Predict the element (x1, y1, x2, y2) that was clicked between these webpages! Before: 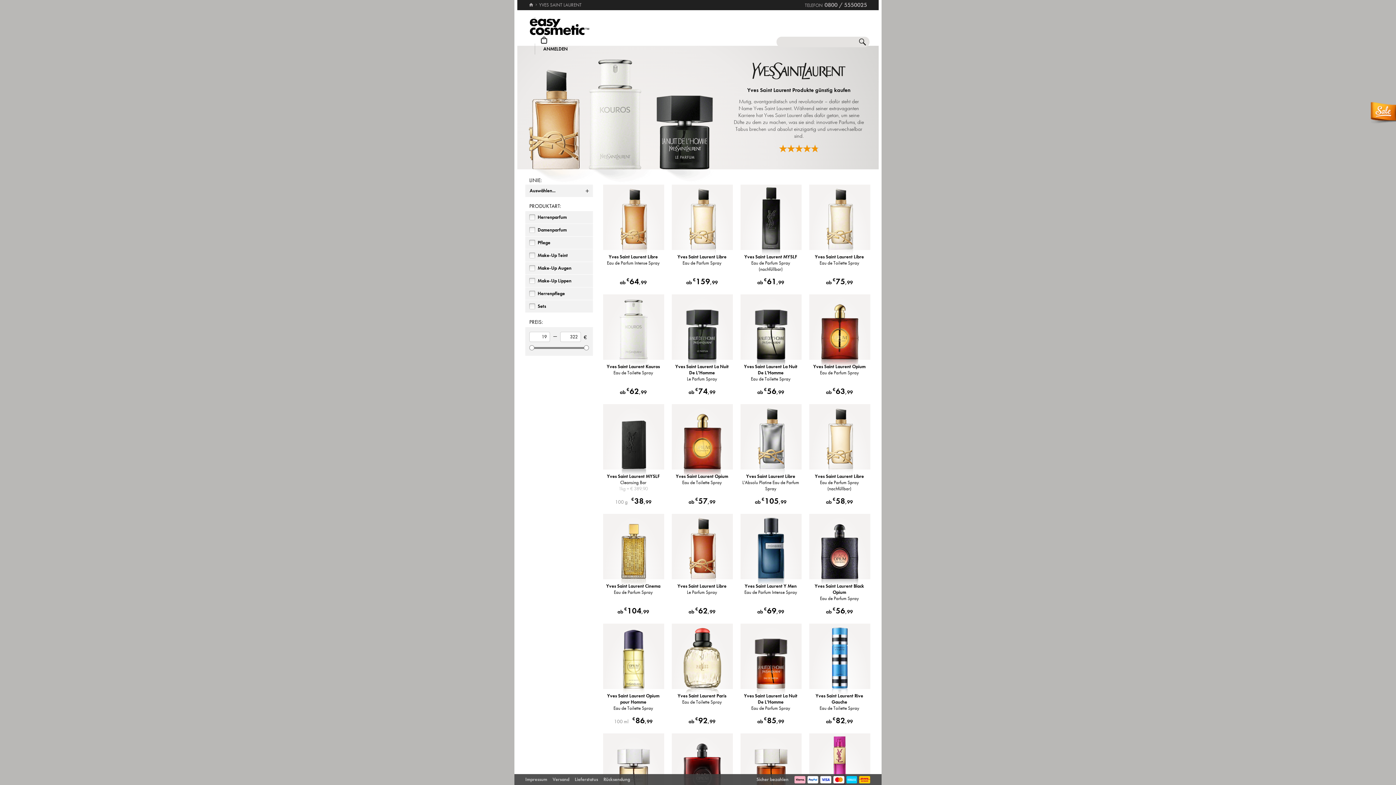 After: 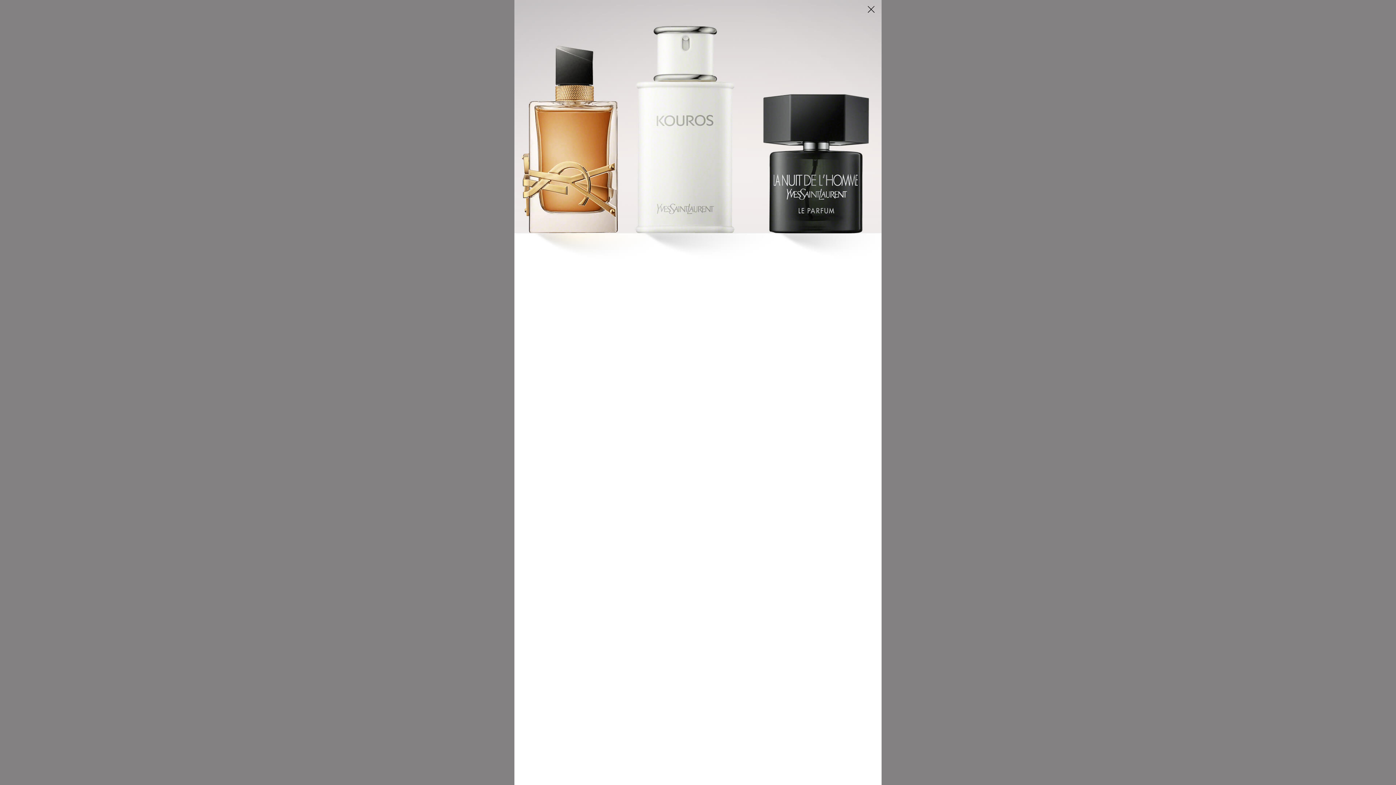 Action: bbox: (524, 45, 719, 169)